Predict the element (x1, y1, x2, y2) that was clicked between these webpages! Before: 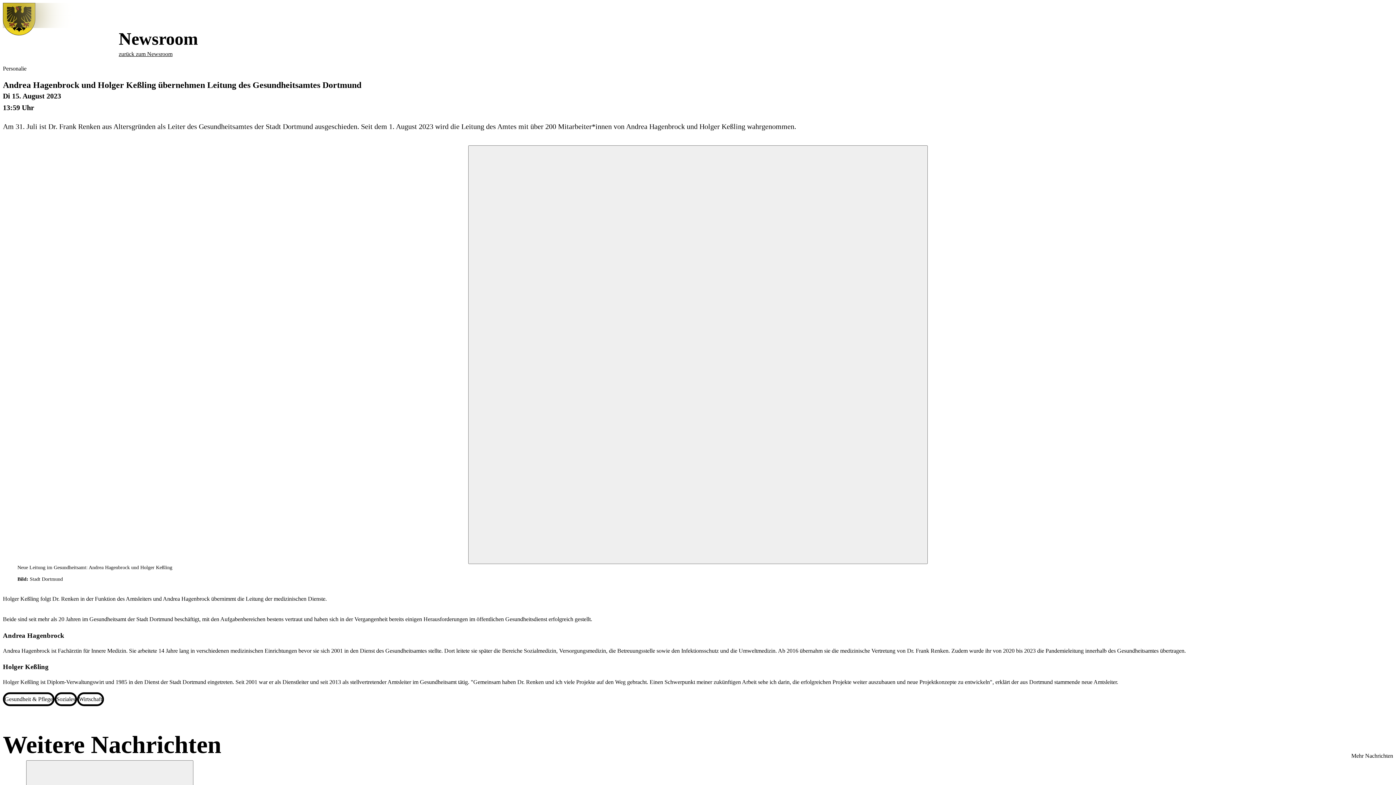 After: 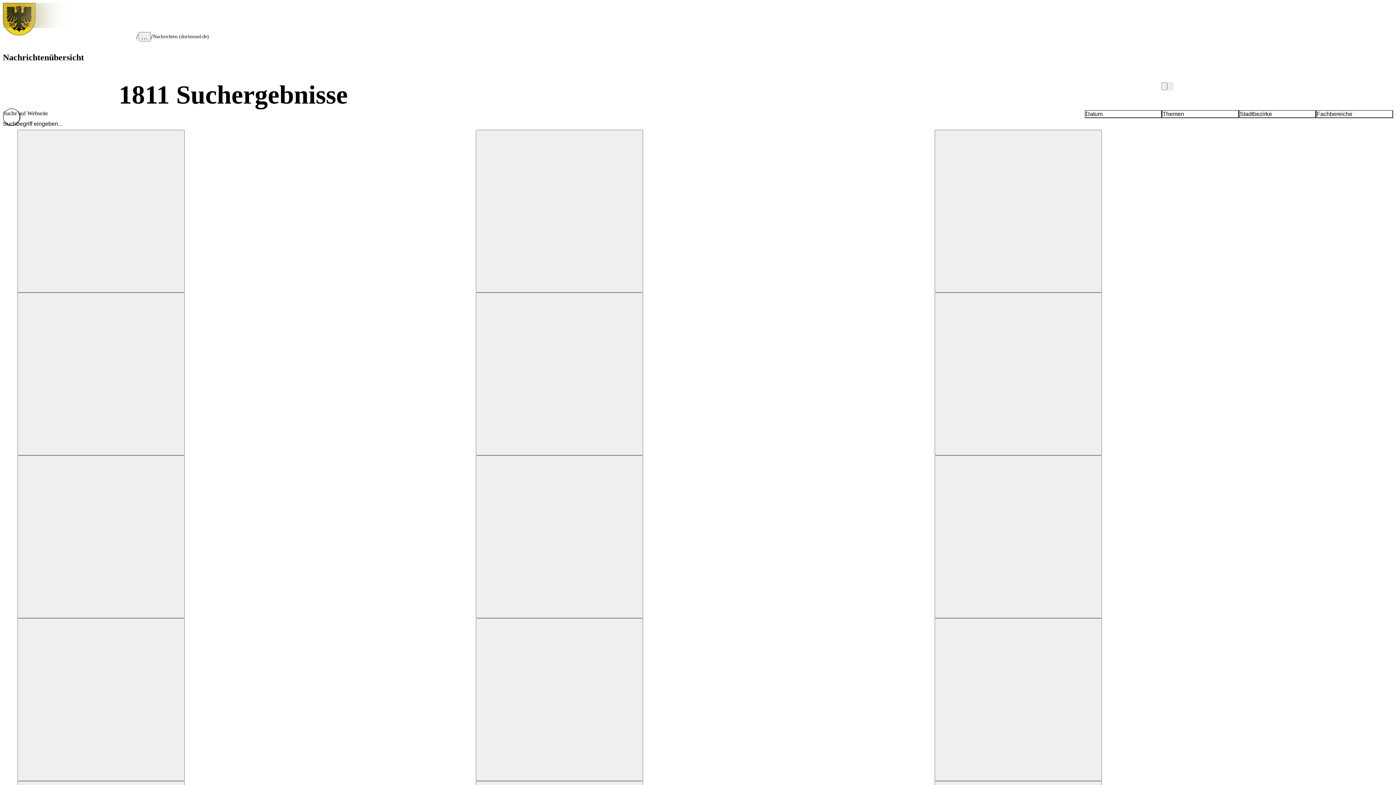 Action: label: Mehr Nachrichten bbox: (1351, 751, 1393, 760)